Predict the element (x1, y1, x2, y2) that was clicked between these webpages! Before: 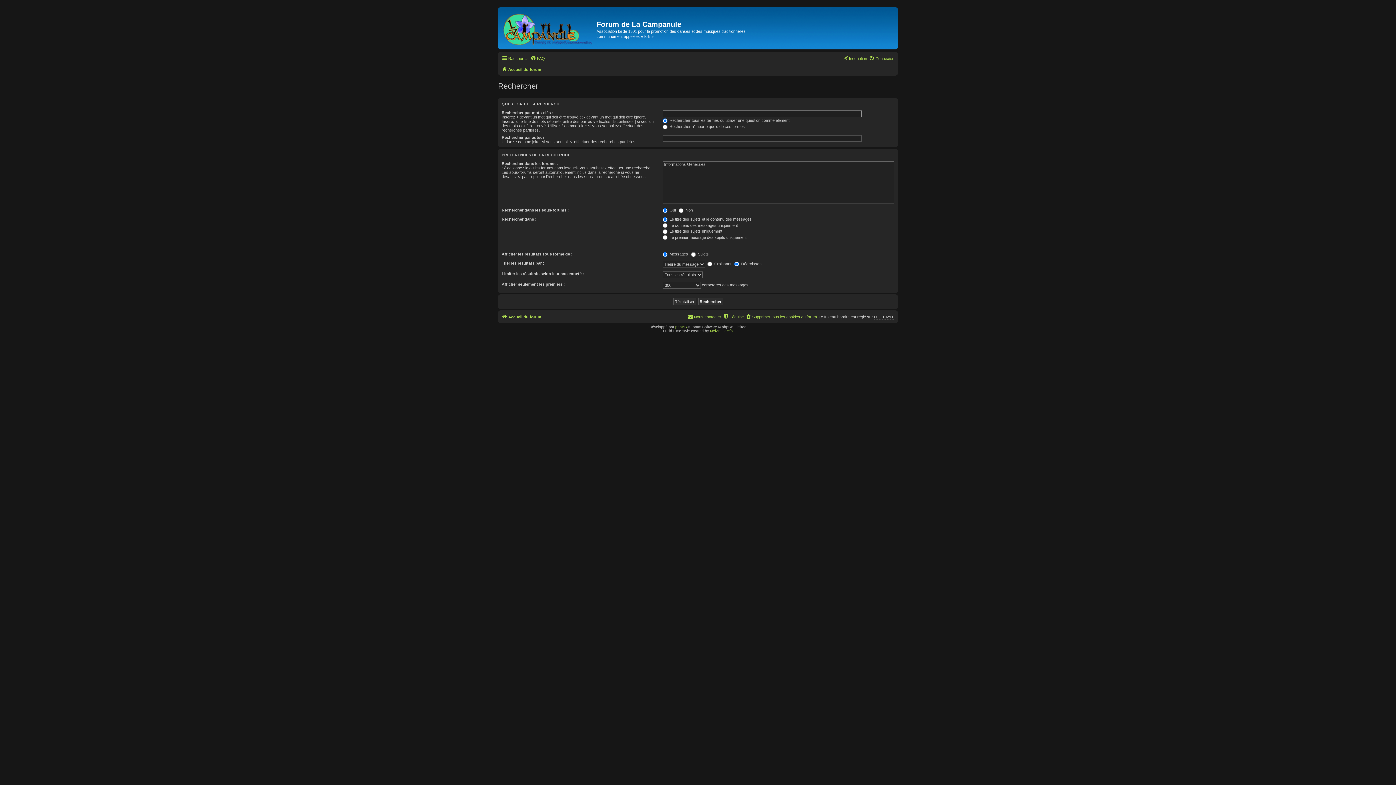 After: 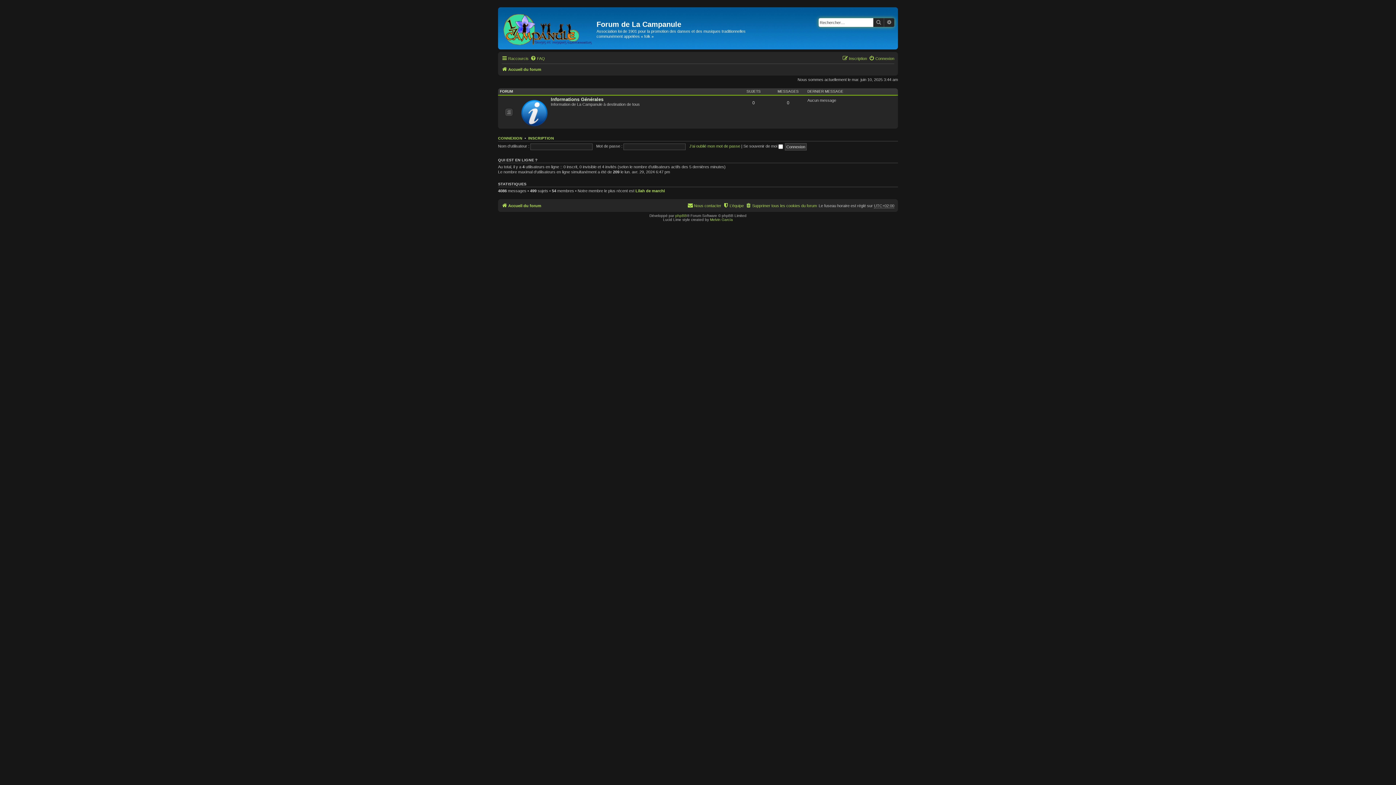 Action: label: Accueil du forum bbox: (501, 65, 541, 73)